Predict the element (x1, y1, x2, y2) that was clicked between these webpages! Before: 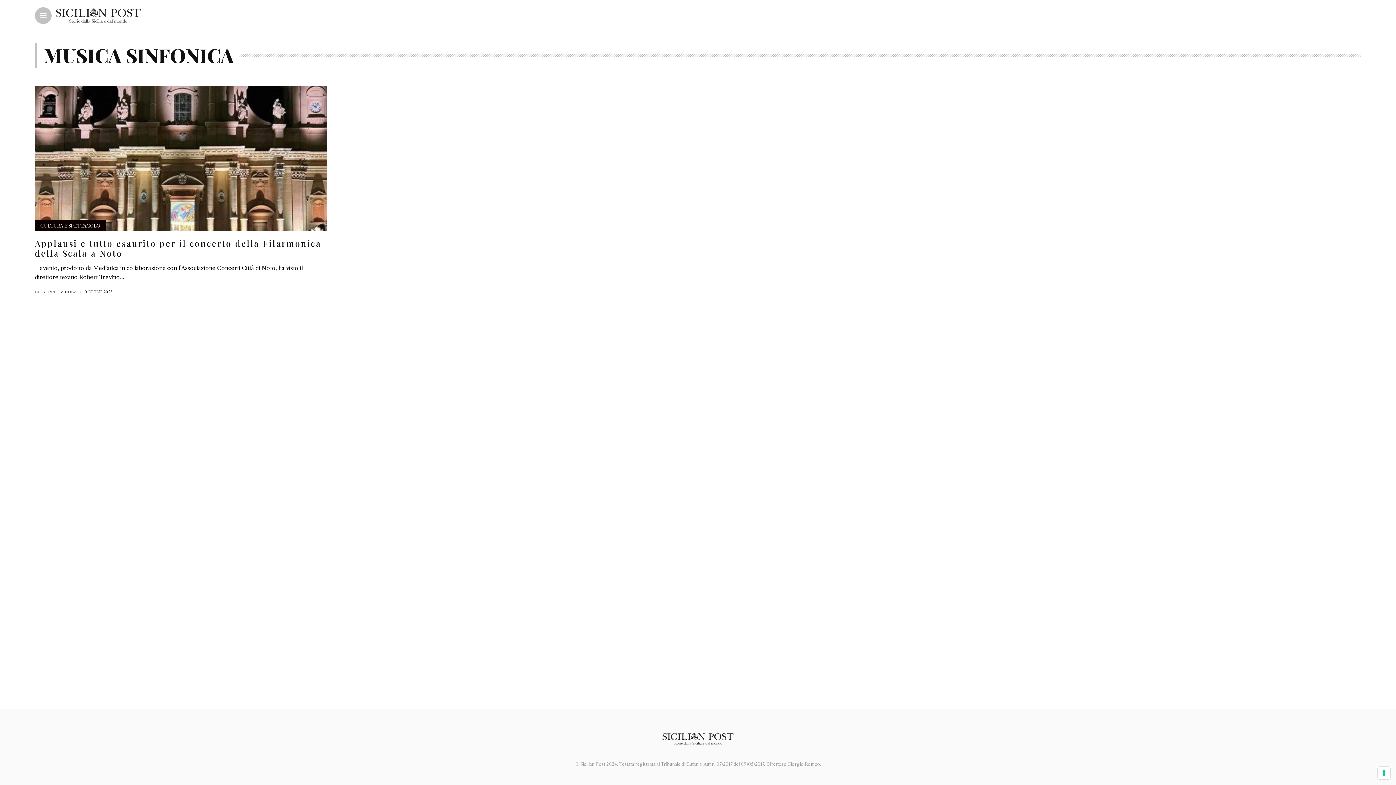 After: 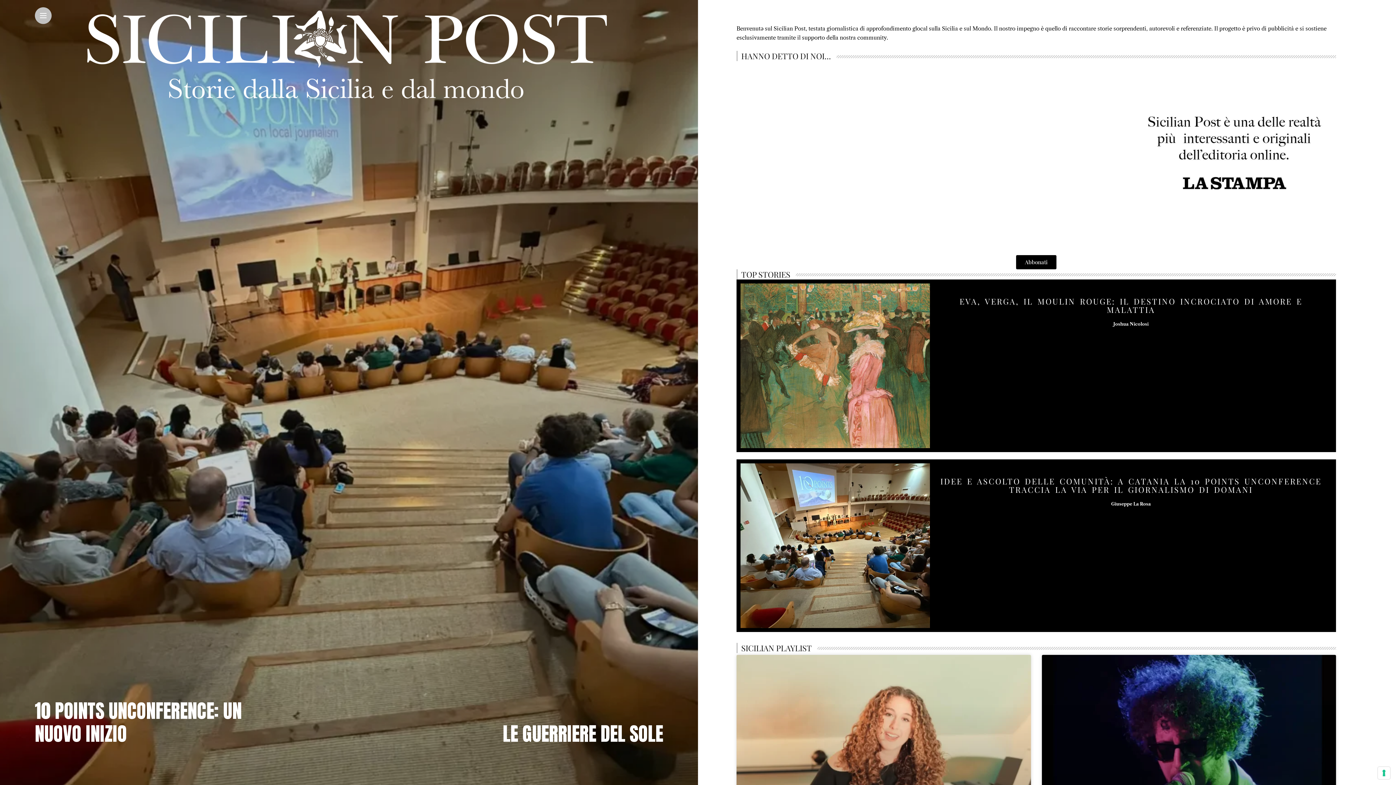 Action: bbox: (54, 11, 141, 18)